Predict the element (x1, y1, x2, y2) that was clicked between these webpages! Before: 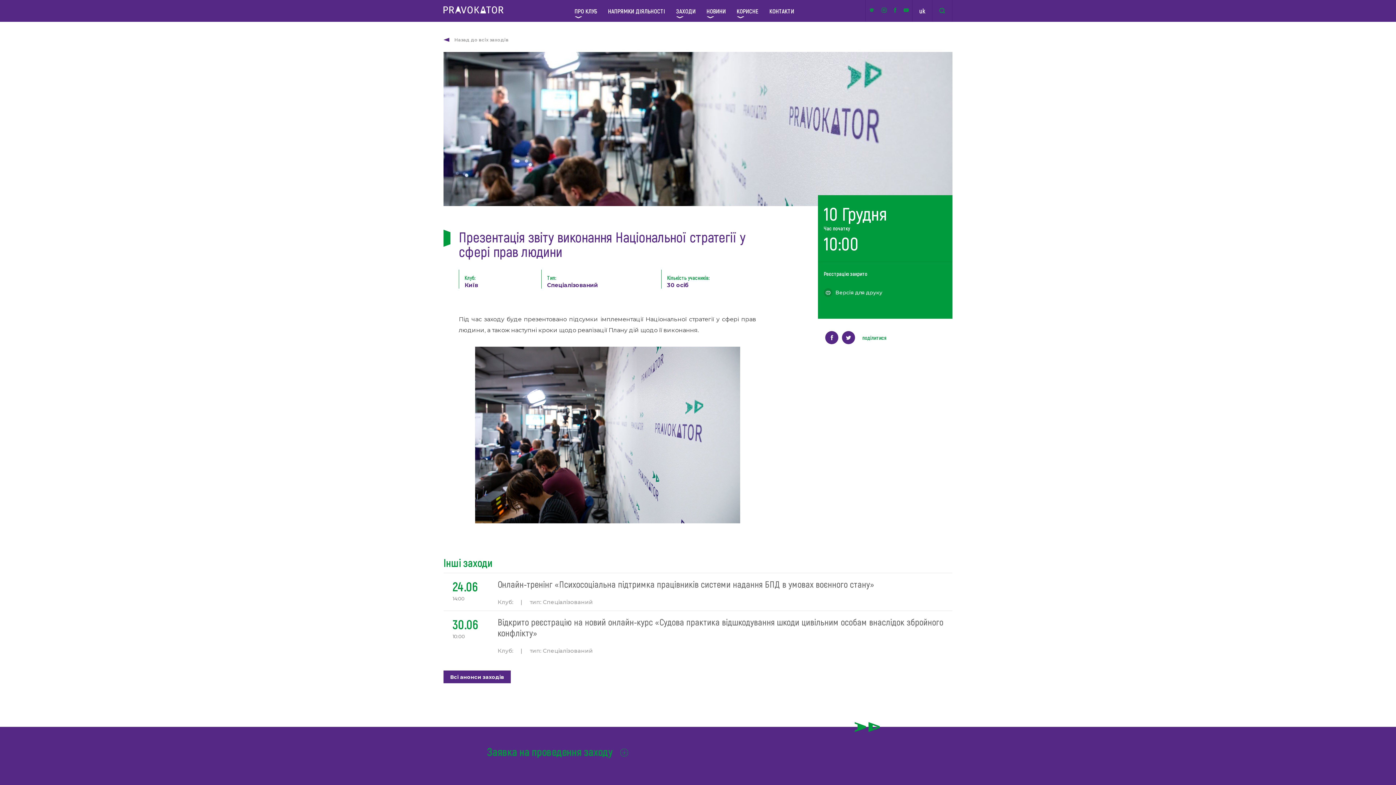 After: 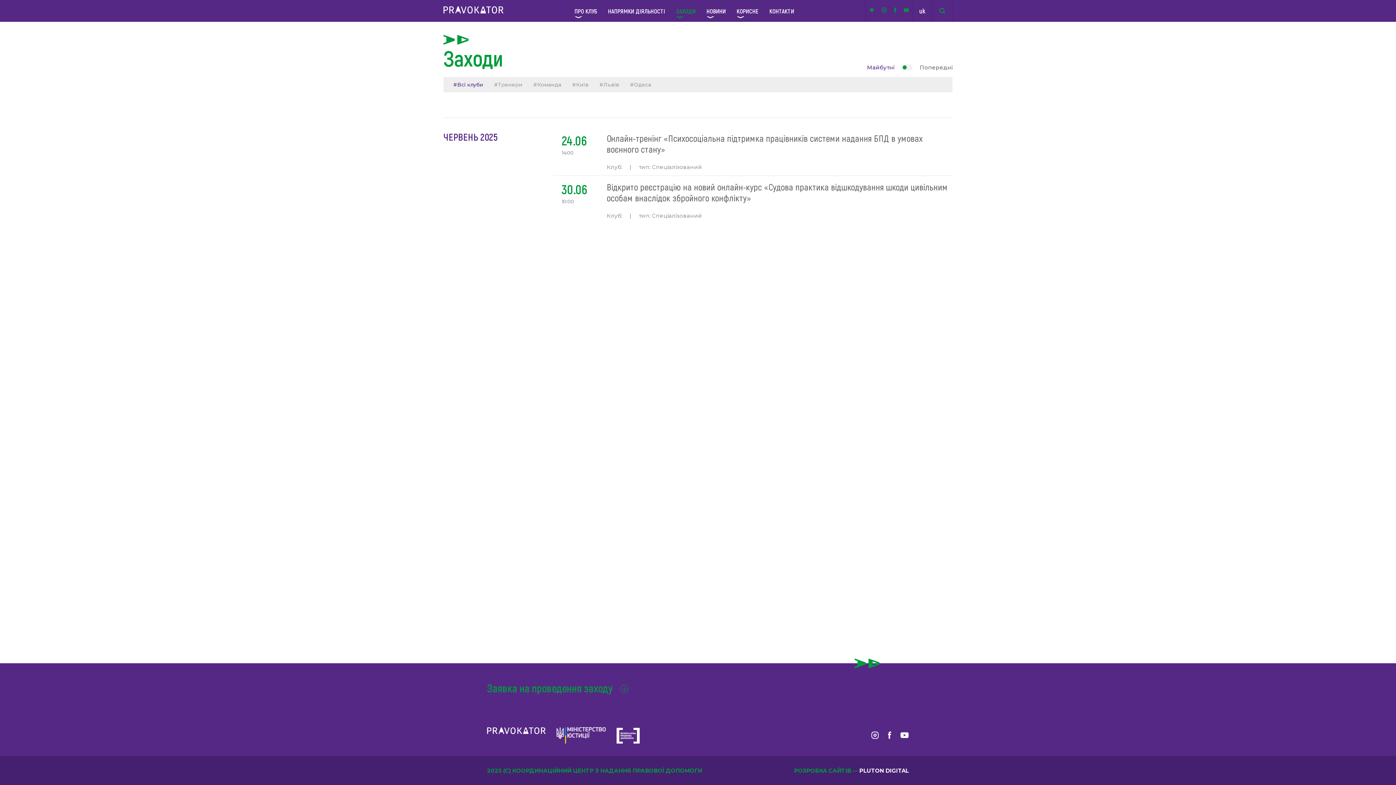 Action: label: Назад до всіх заходів bbox: (443, 37, 508, 42)